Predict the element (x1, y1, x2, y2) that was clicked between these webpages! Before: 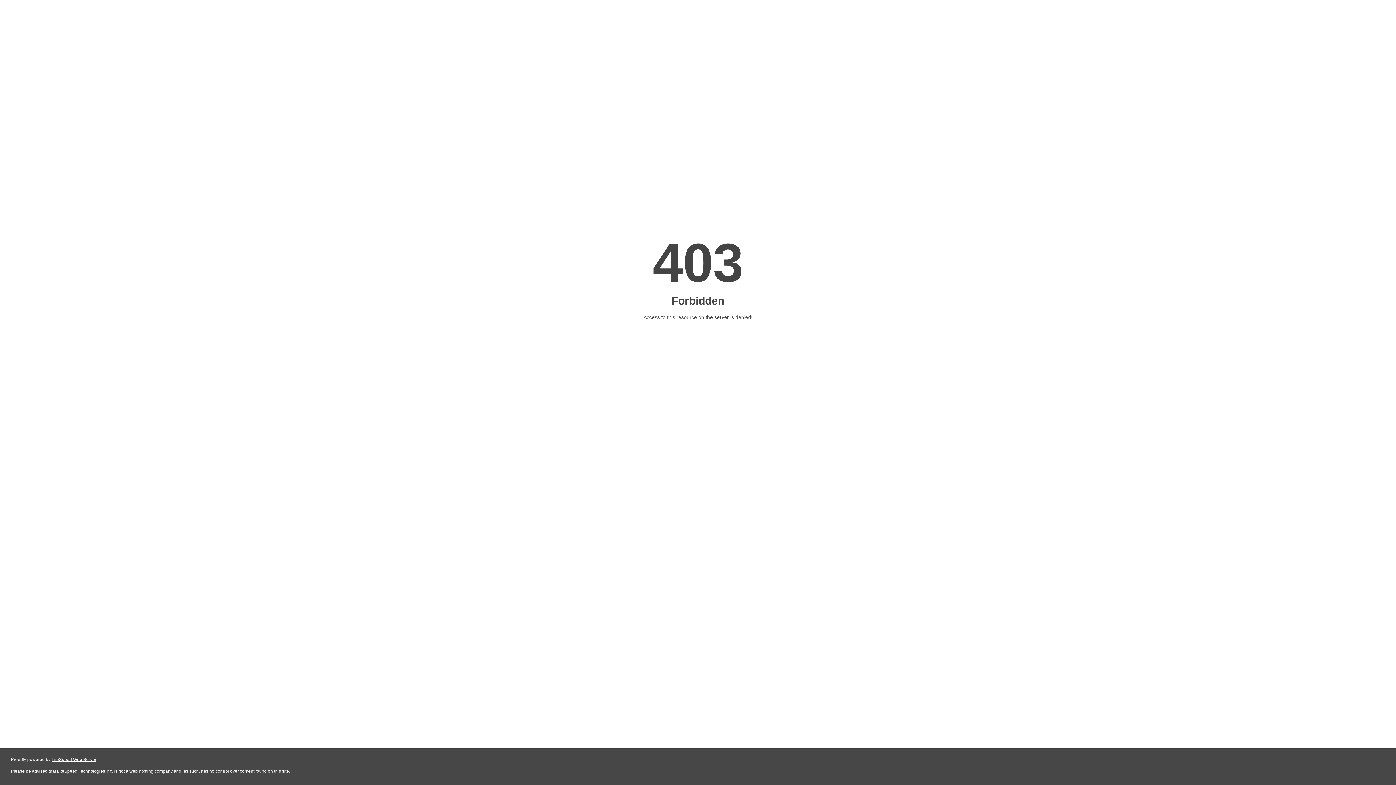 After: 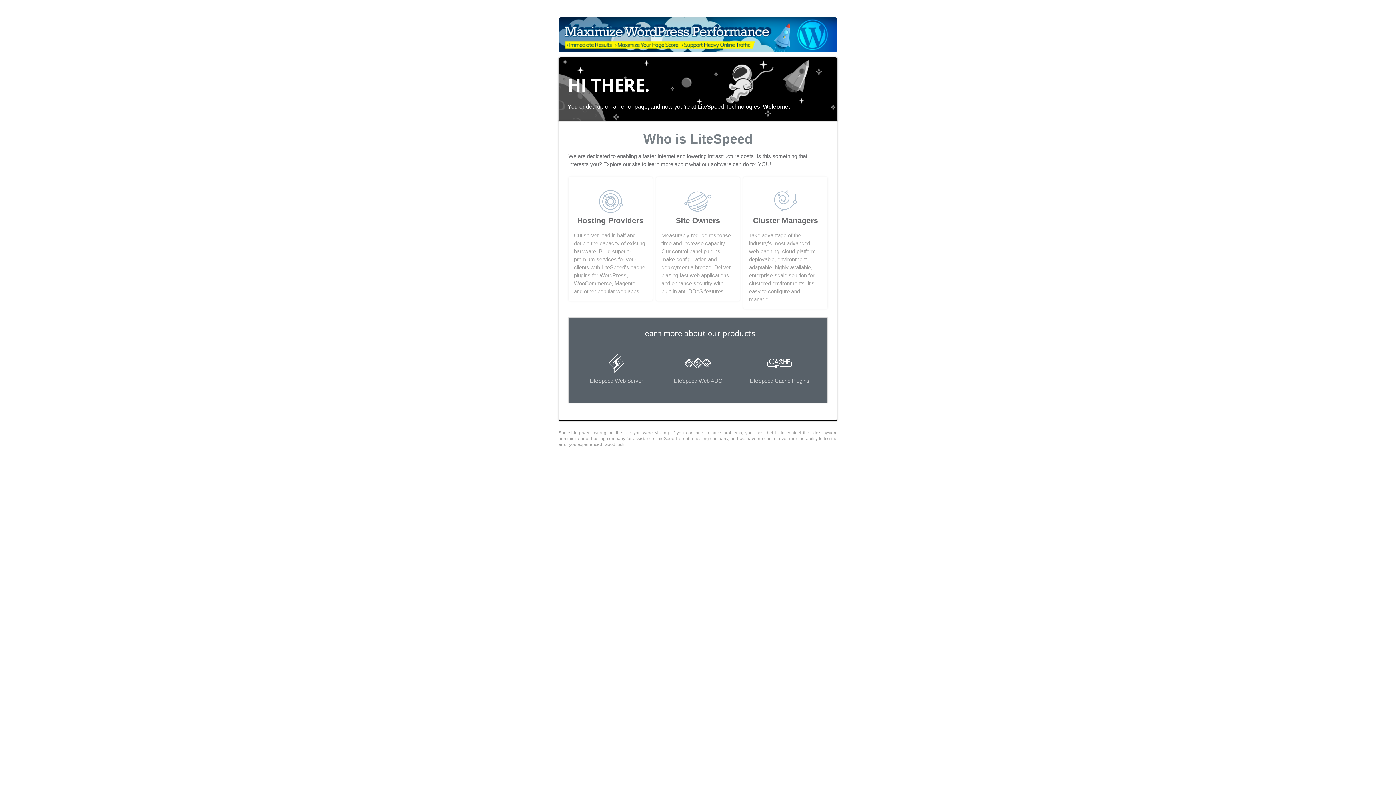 Action: bbox: (51, 757, 96, 762) label: LiteSpeed Web Server